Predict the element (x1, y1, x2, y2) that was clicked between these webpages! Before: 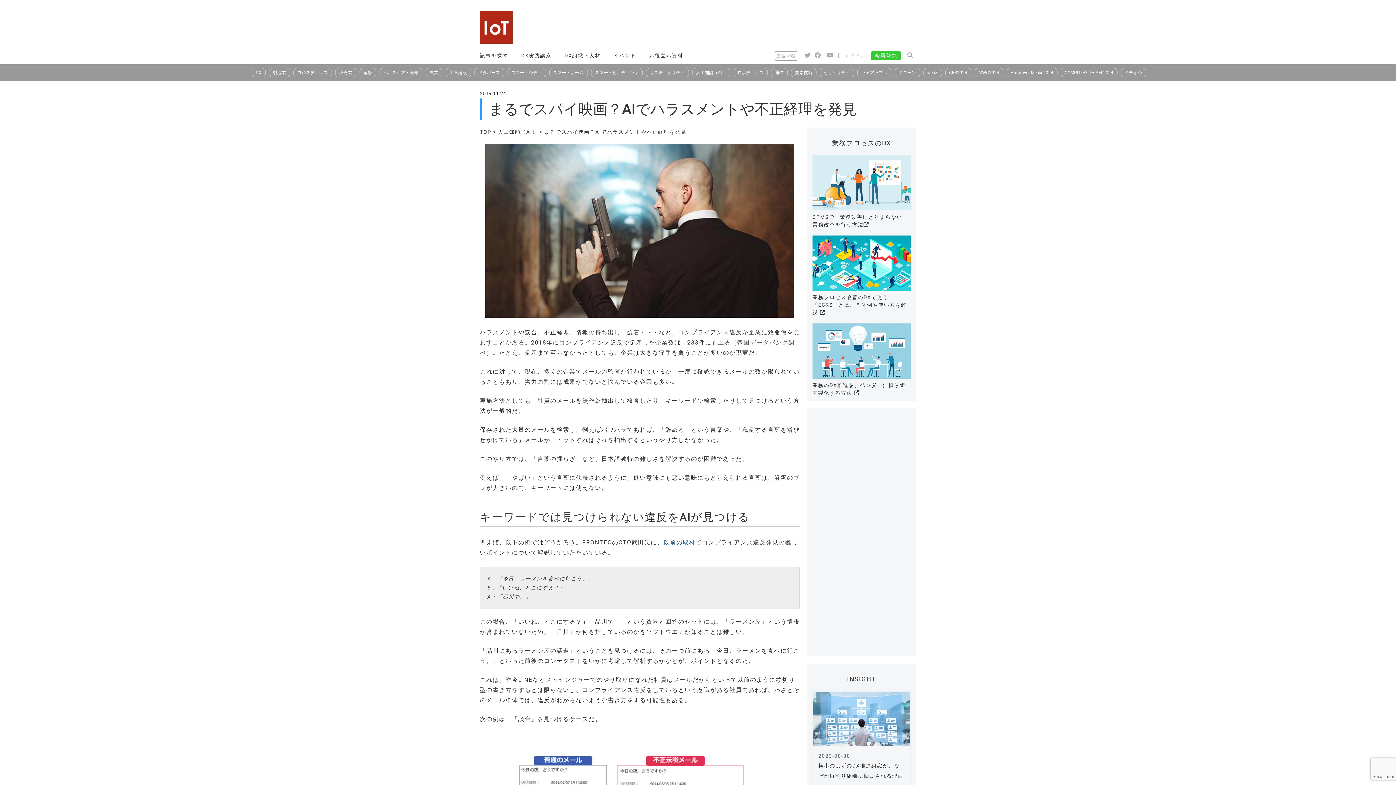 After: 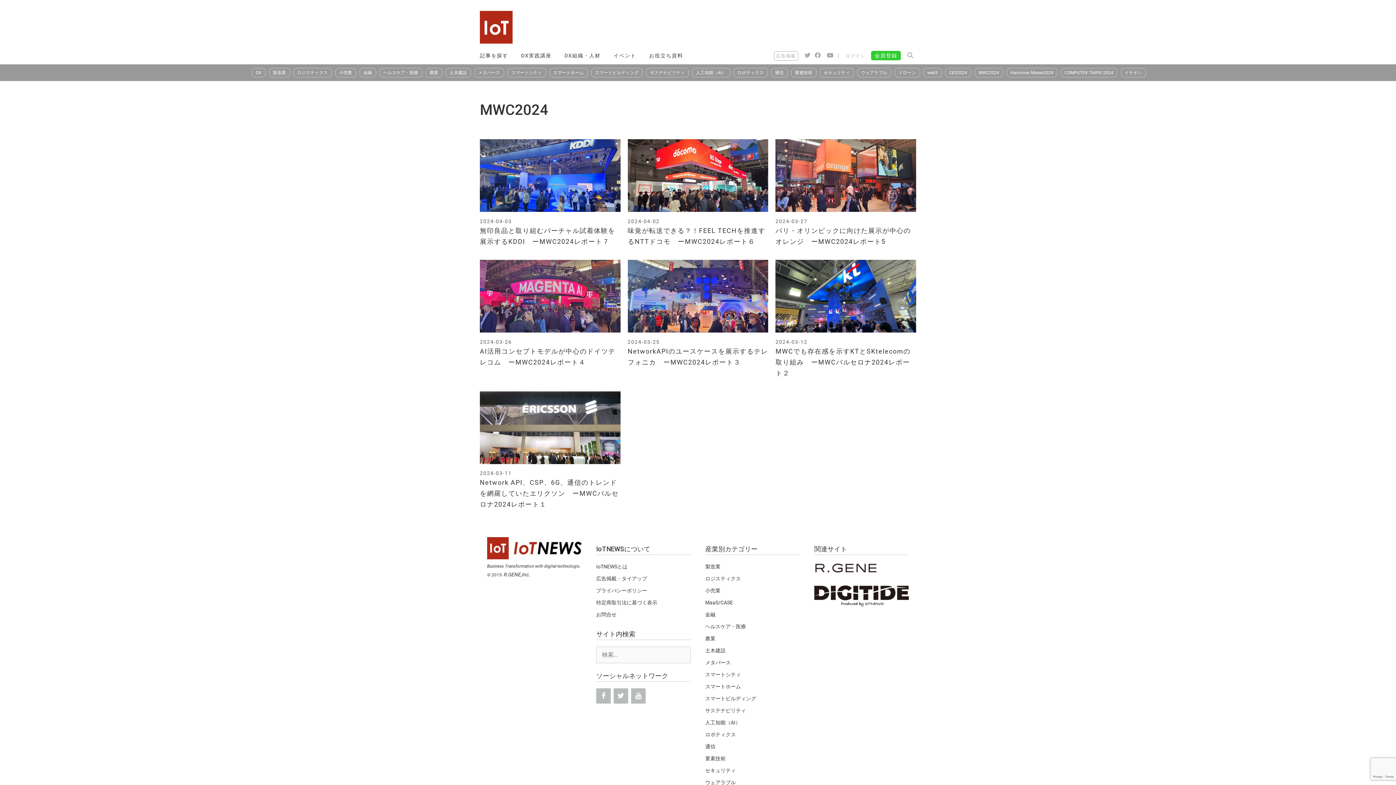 Action: bbox: (974, 68, 1003, 77) label: MWC2024